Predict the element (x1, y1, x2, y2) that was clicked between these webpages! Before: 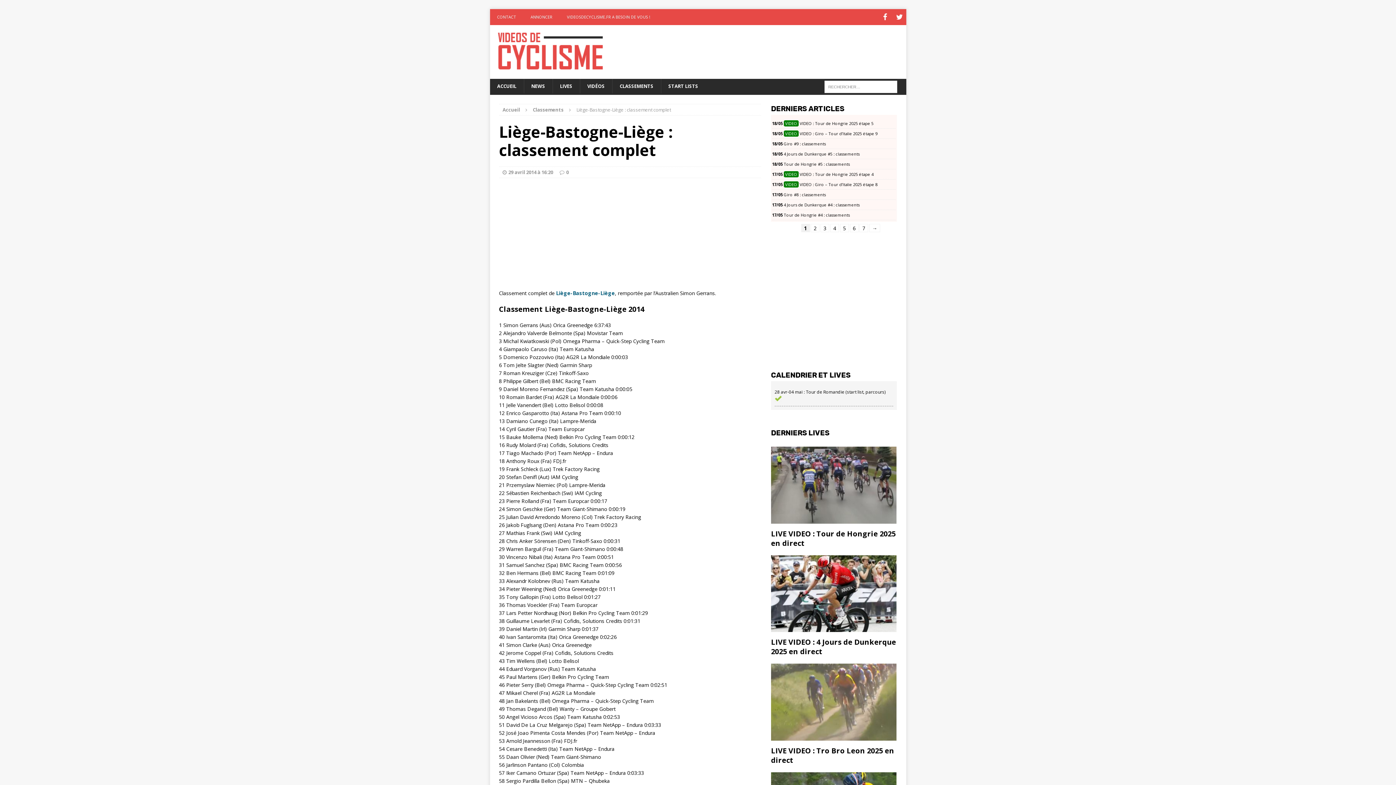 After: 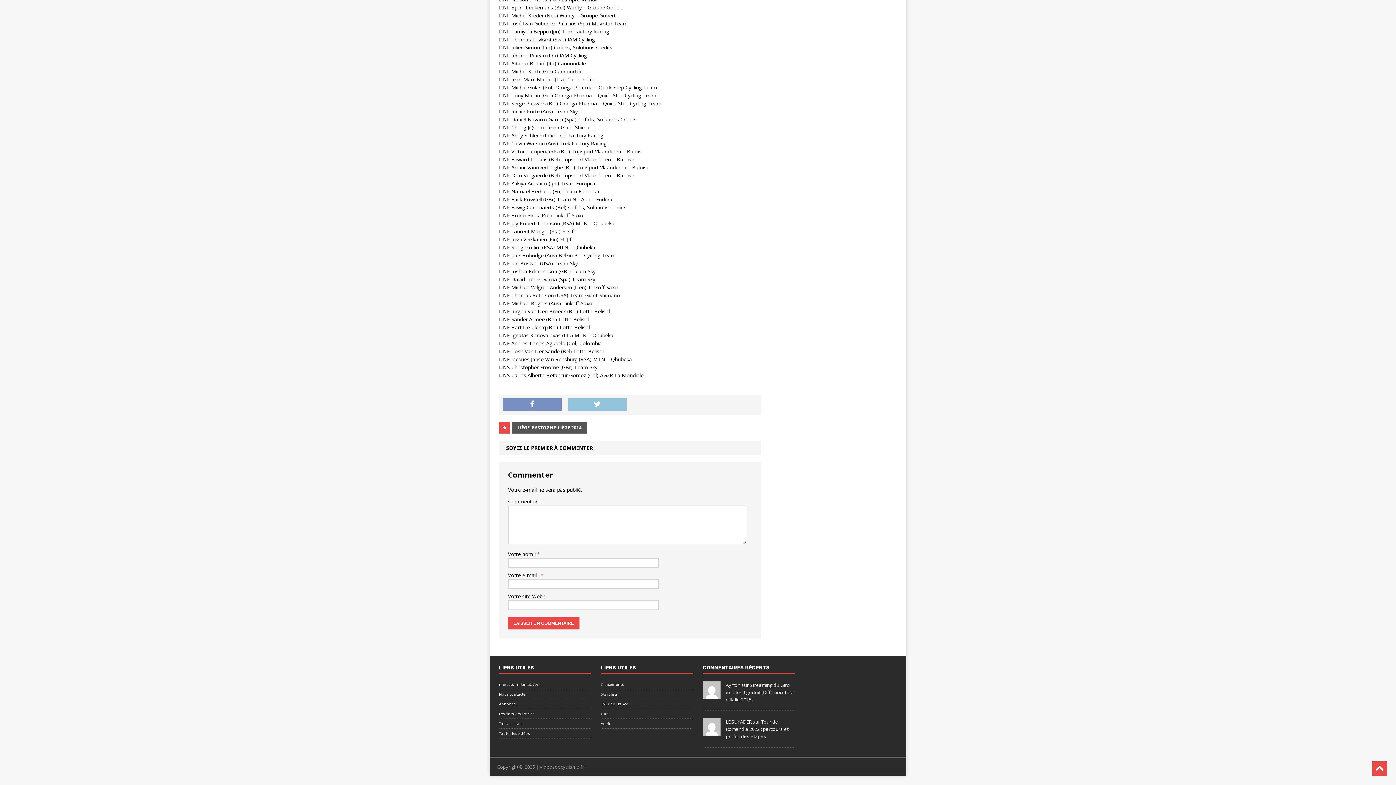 Action: label: 0 bbox: (566, 169, 568, 175)